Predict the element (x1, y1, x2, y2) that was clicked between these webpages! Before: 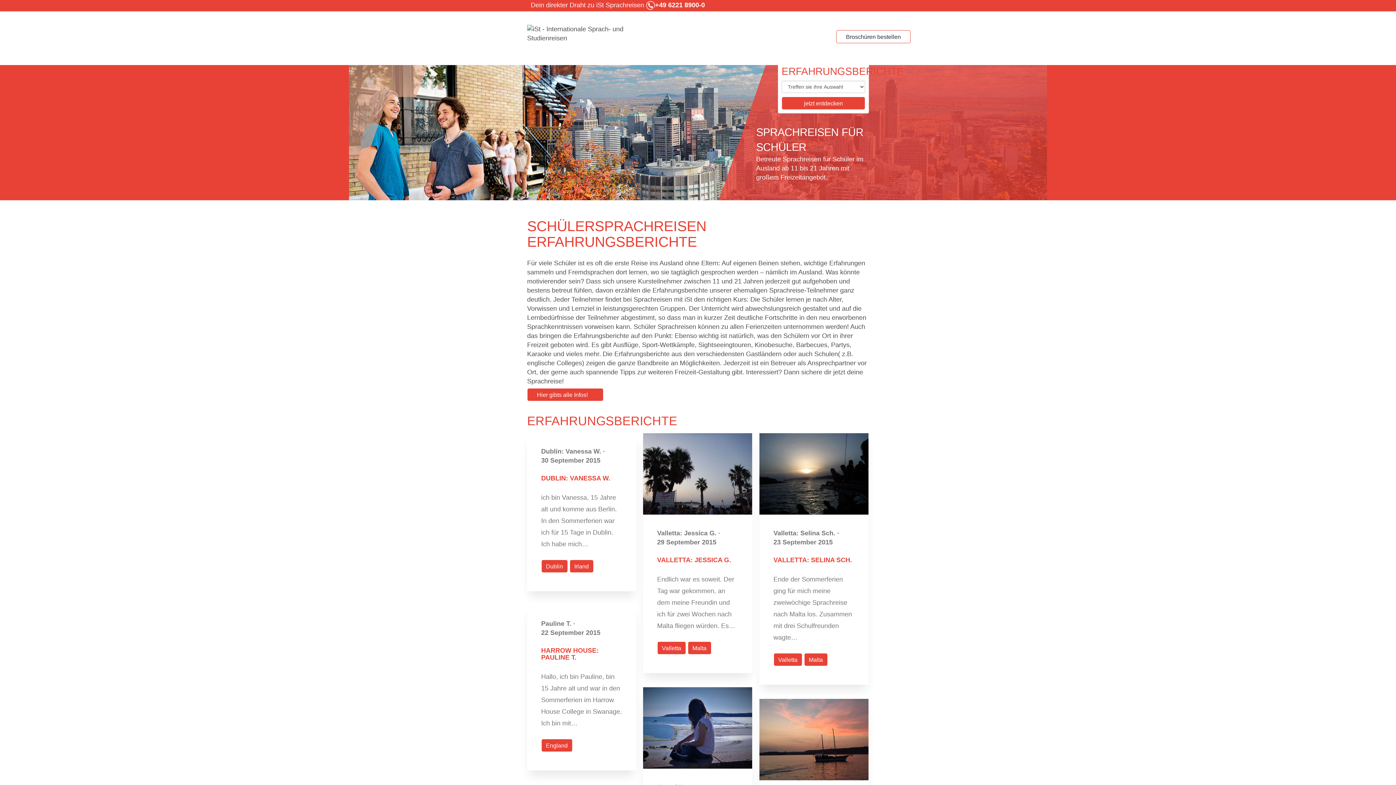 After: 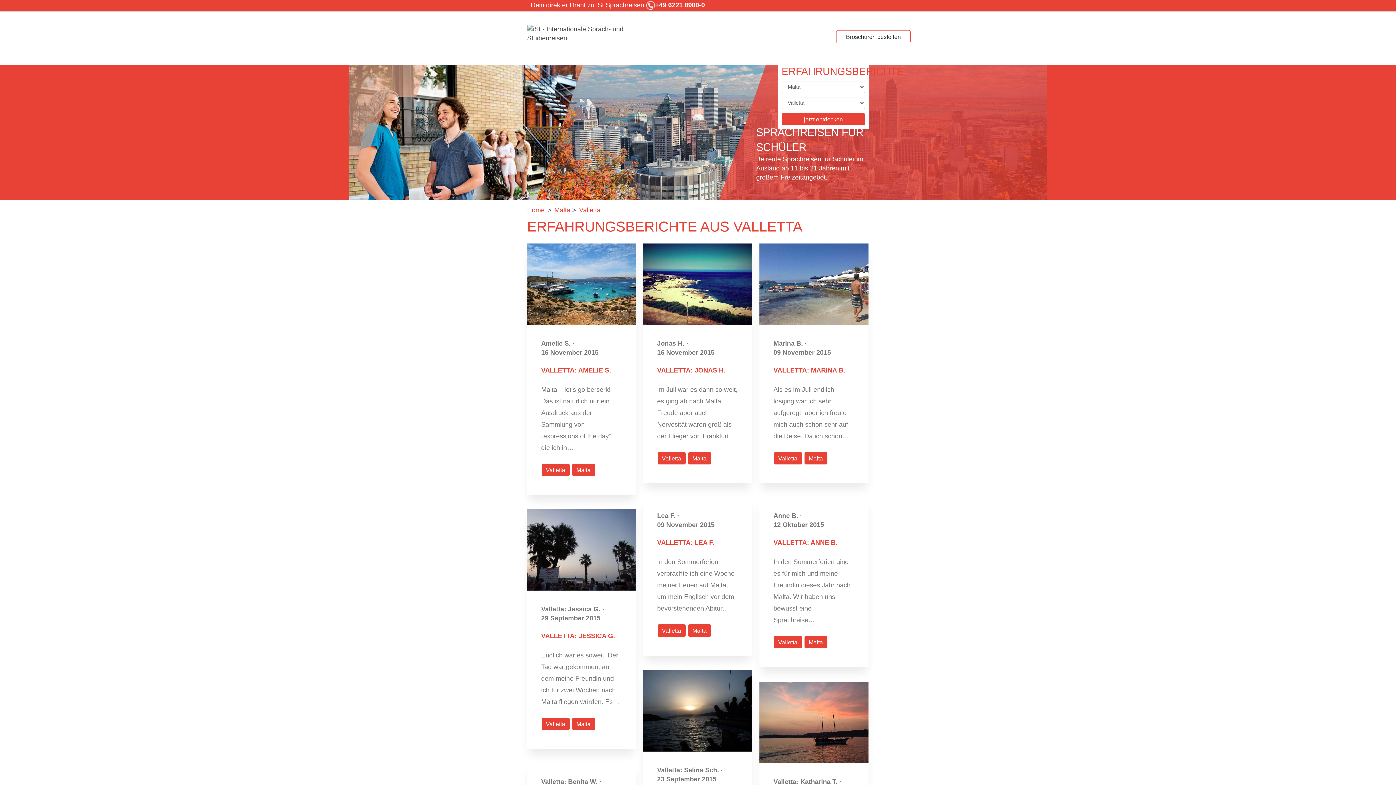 Action: label: Valletta bbox: (773, 653, 802, 666)